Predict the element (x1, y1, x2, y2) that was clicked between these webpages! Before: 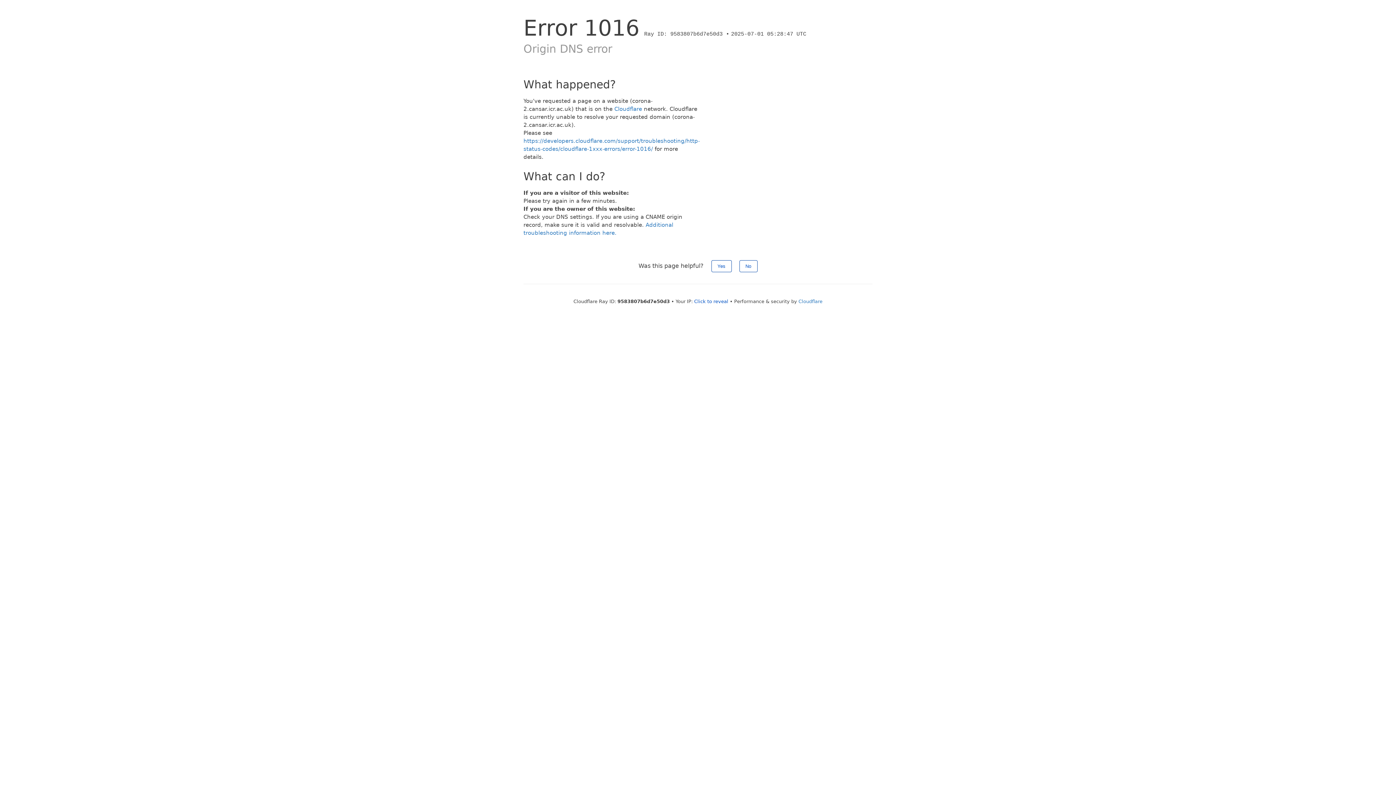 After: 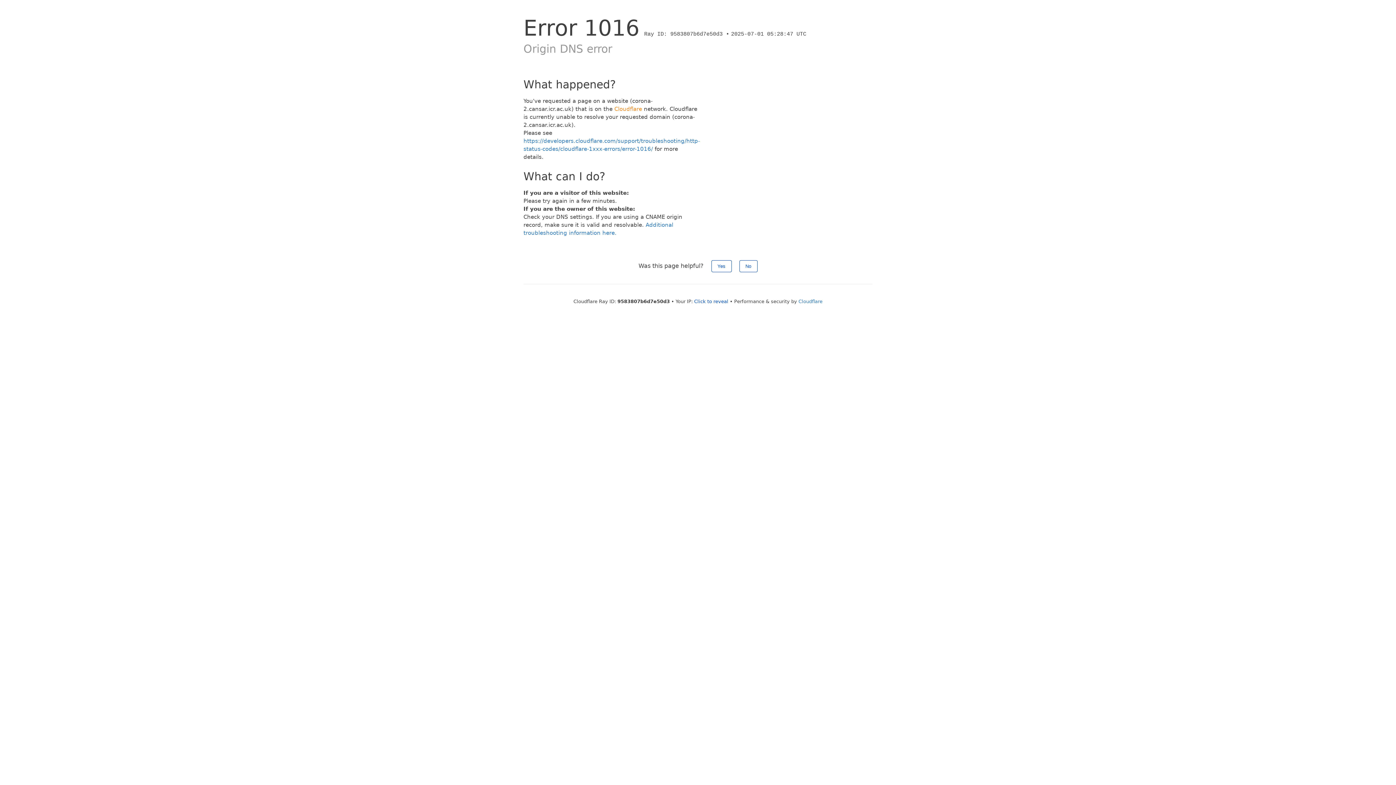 Action: label: Cloudflare bbox: (614, 105, 642, 112)